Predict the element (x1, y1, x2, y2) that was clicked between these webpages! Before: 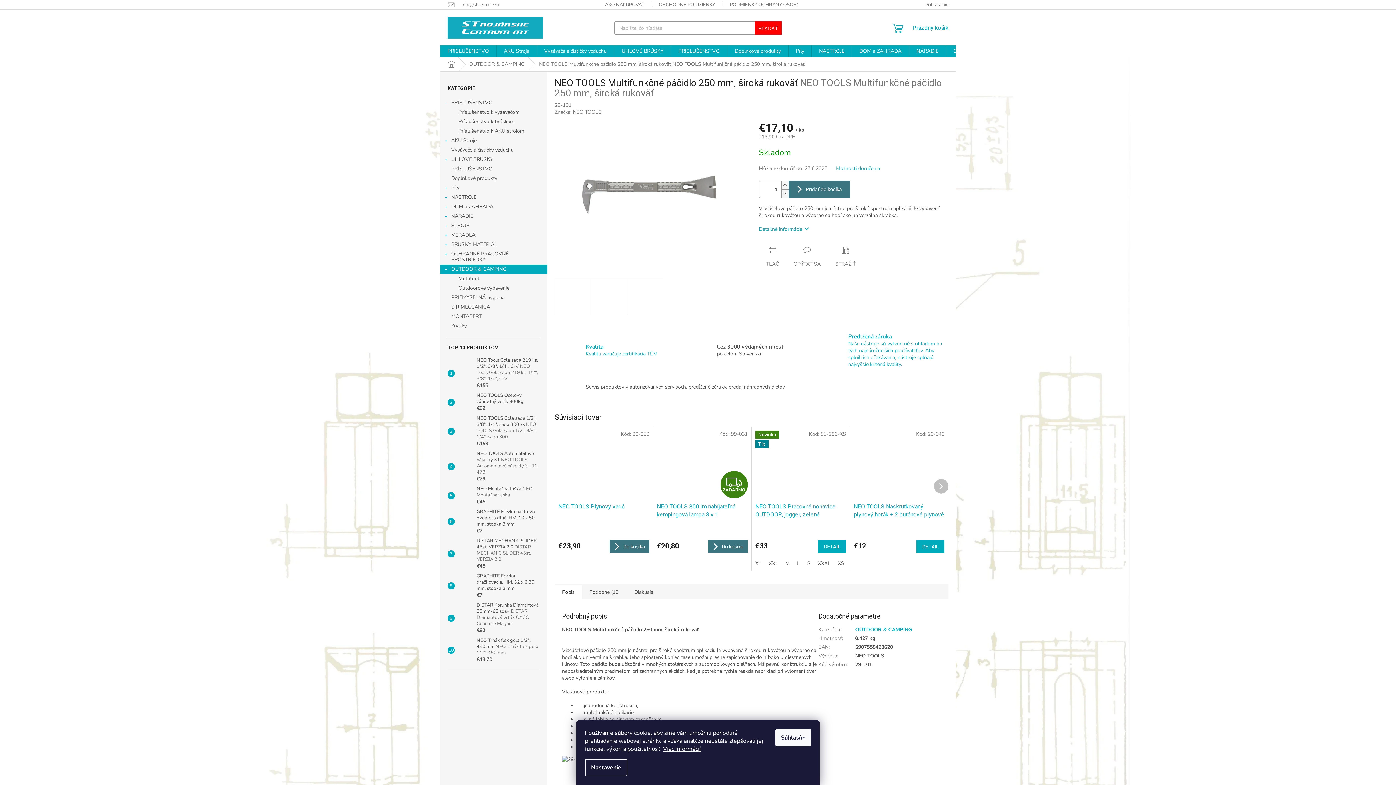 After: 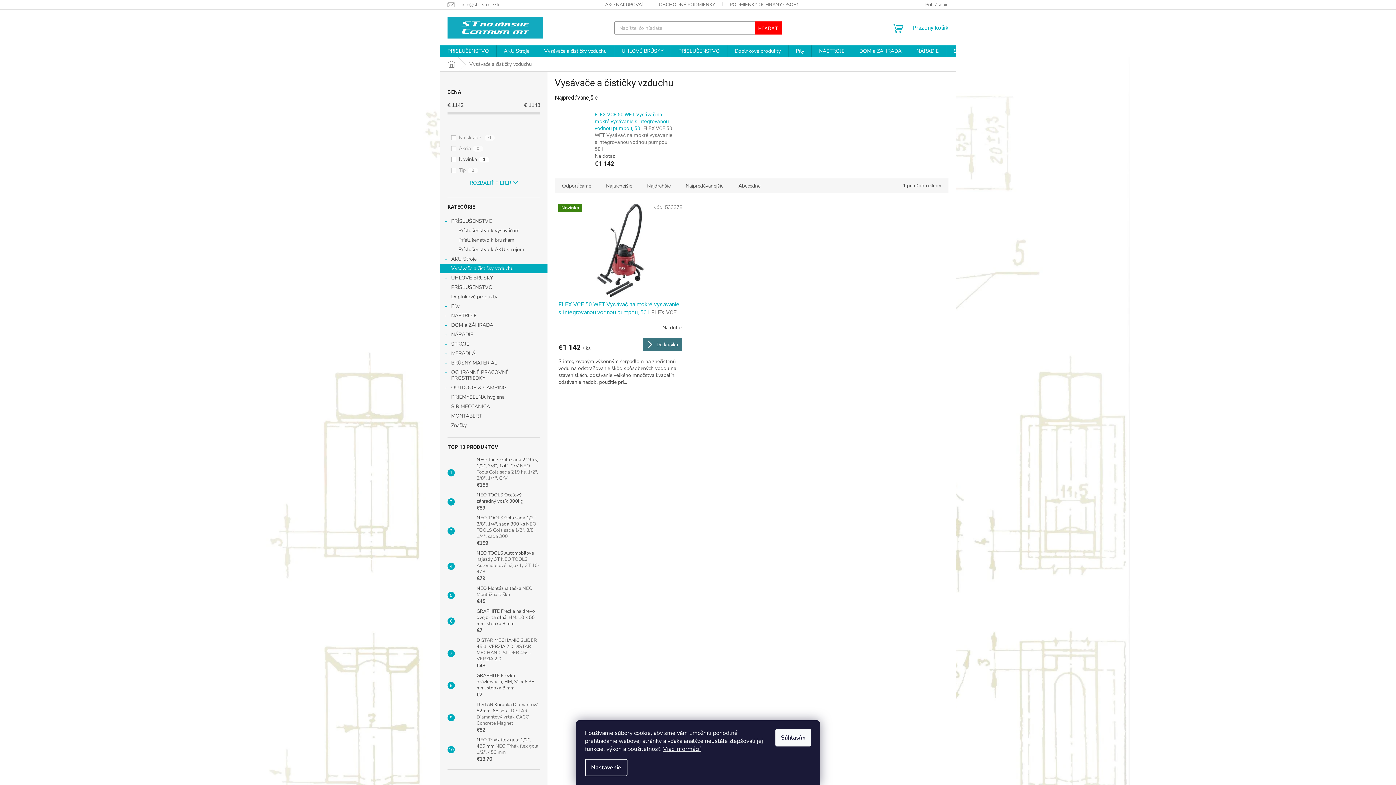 Action: bbox: (440, 145, 547, 154) label: Vysávače a čističky vzduchu 